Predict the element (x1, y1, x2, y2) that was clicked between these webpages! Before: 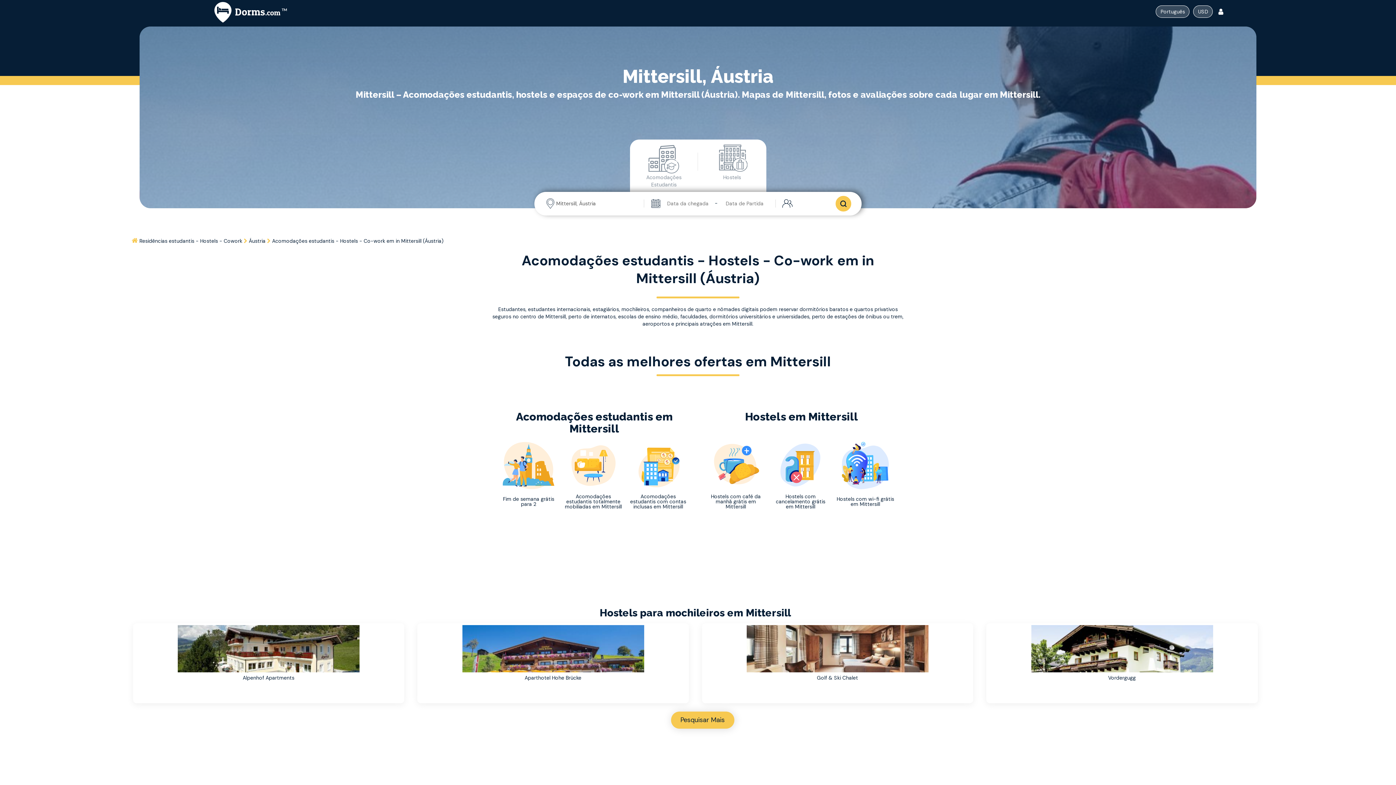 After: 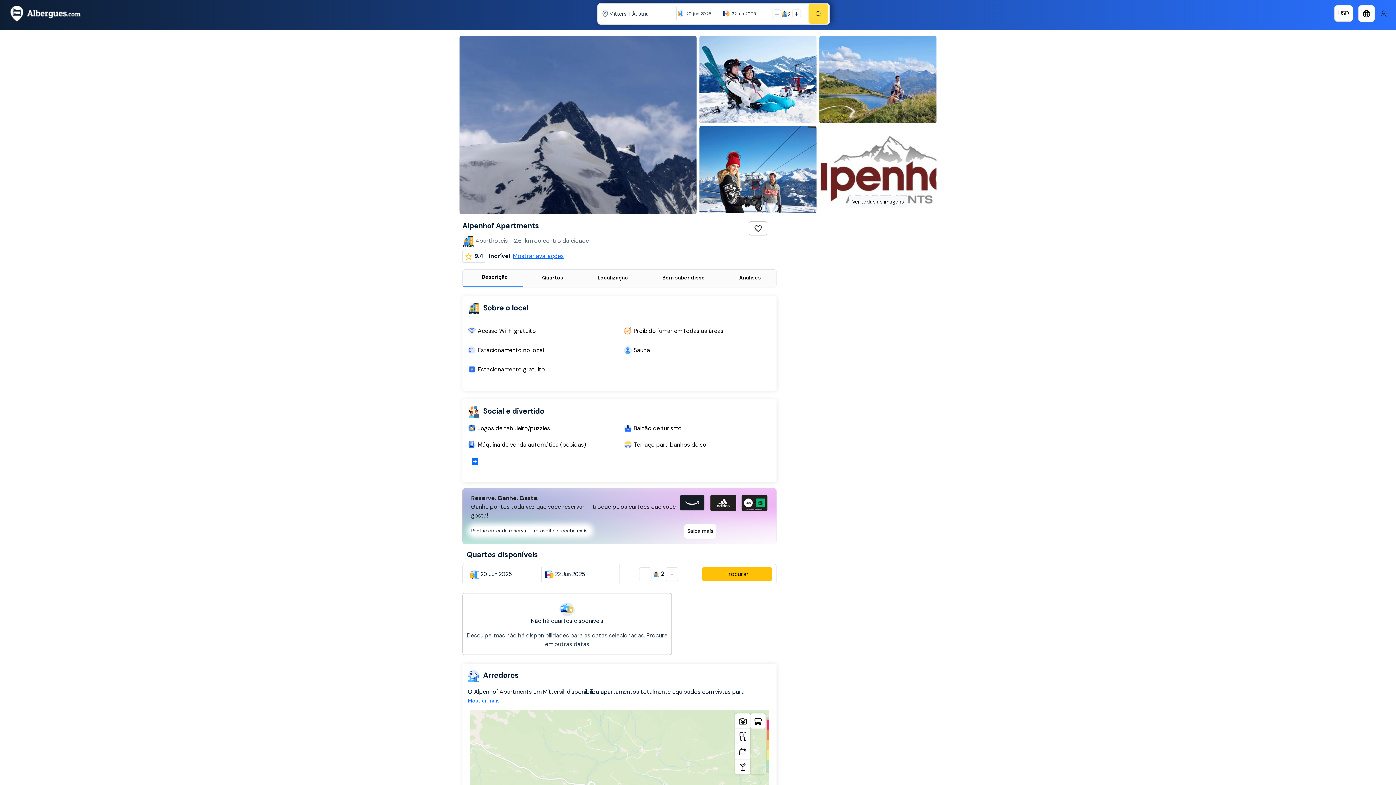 Action: bbox: (242, 674, 294, 681) label: Alpenhof Apartments